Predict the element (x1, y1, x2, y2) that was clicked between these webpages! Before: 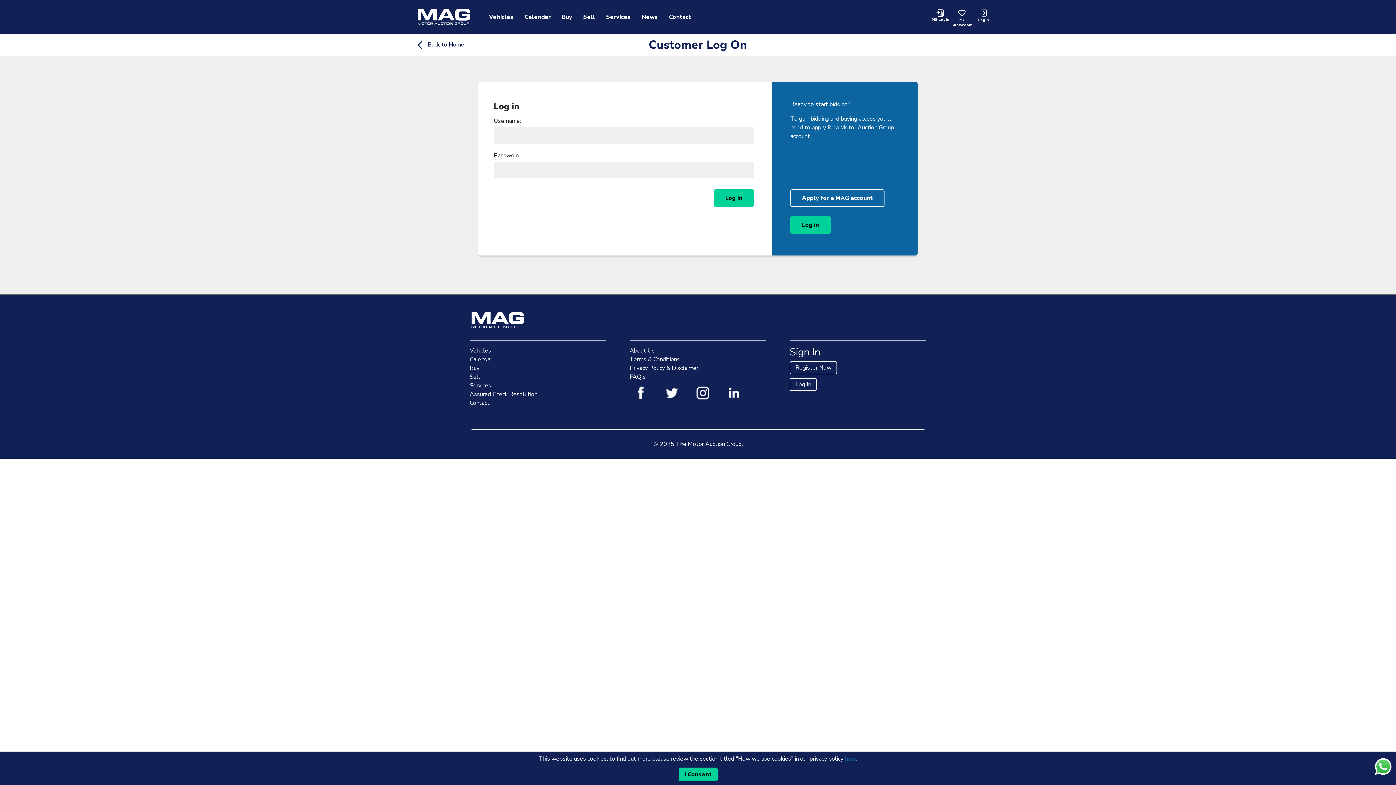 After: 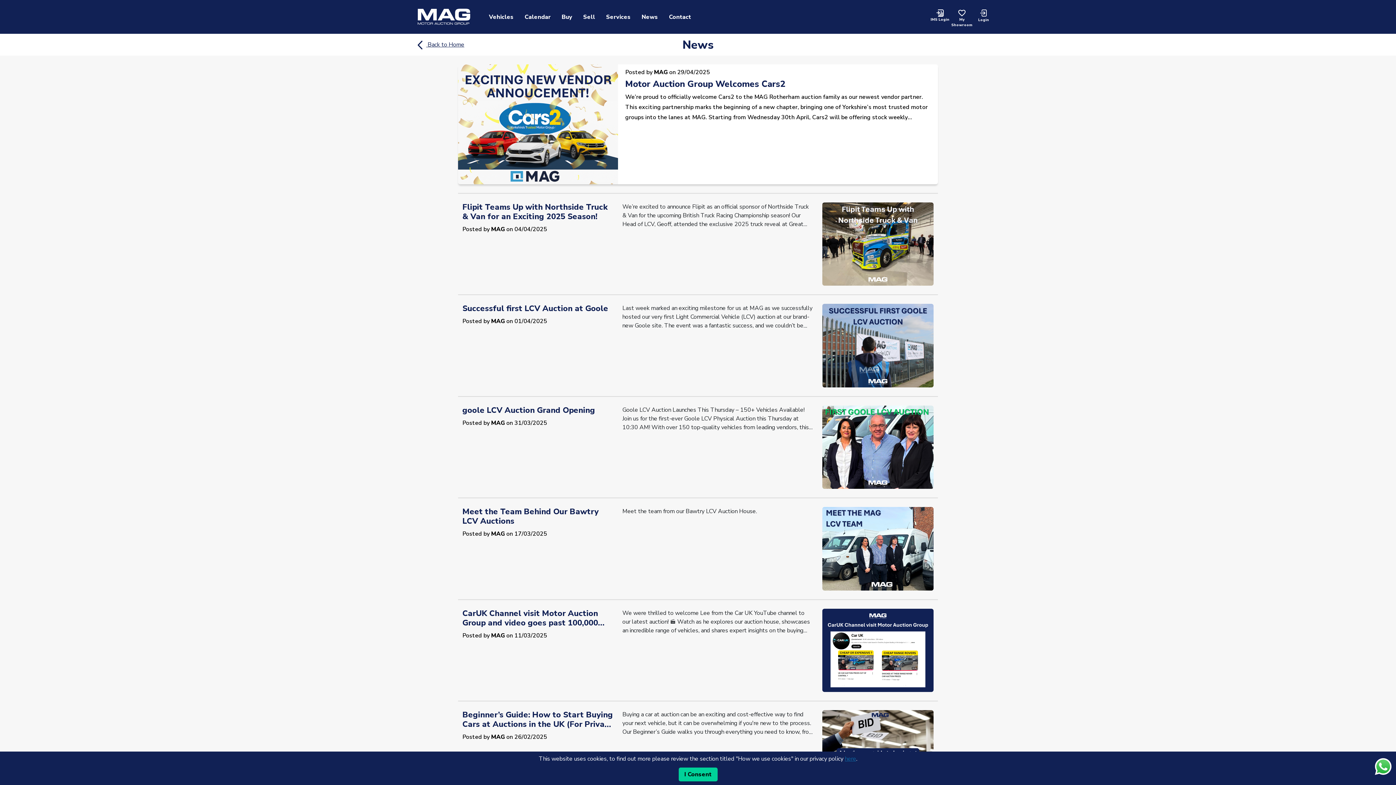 Action: bbox: (636, 9, 663, 24) label: News